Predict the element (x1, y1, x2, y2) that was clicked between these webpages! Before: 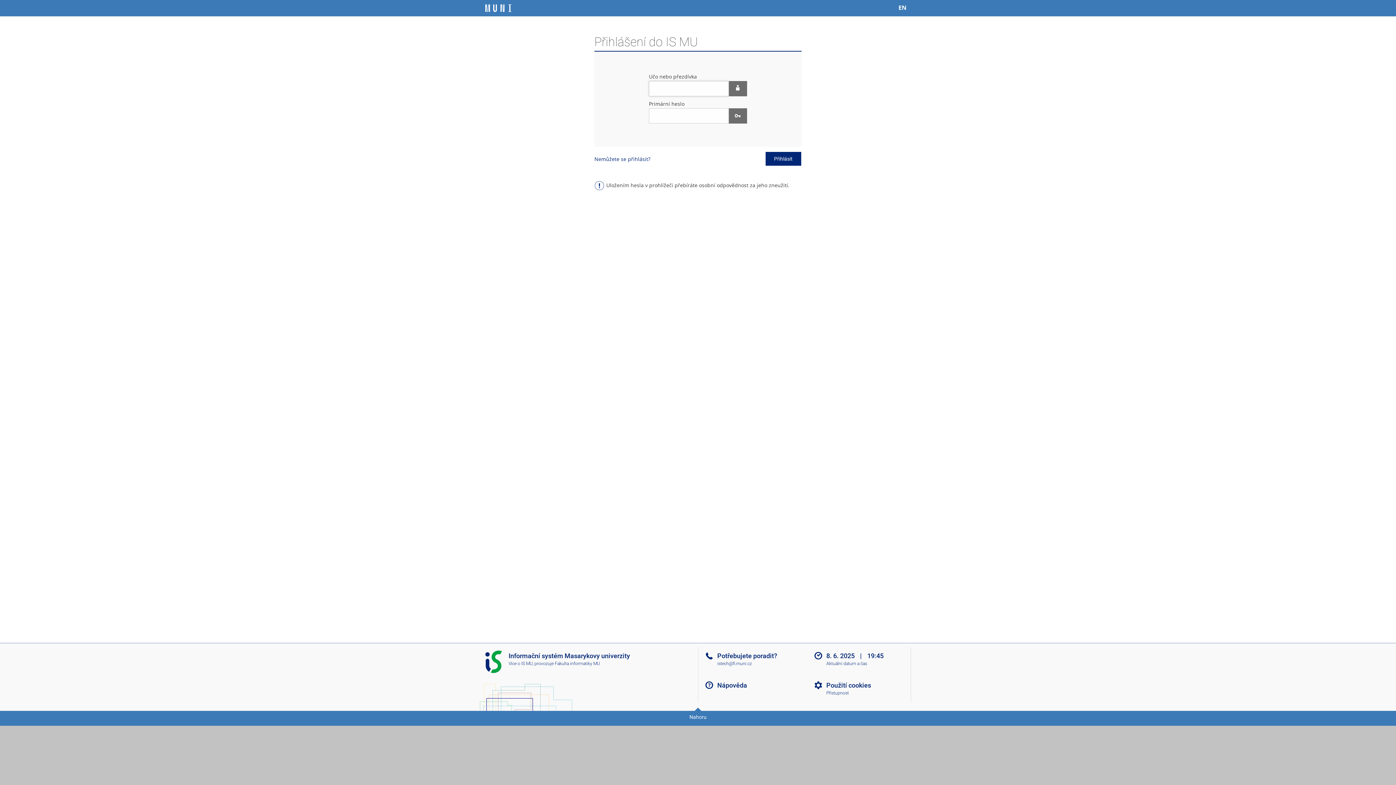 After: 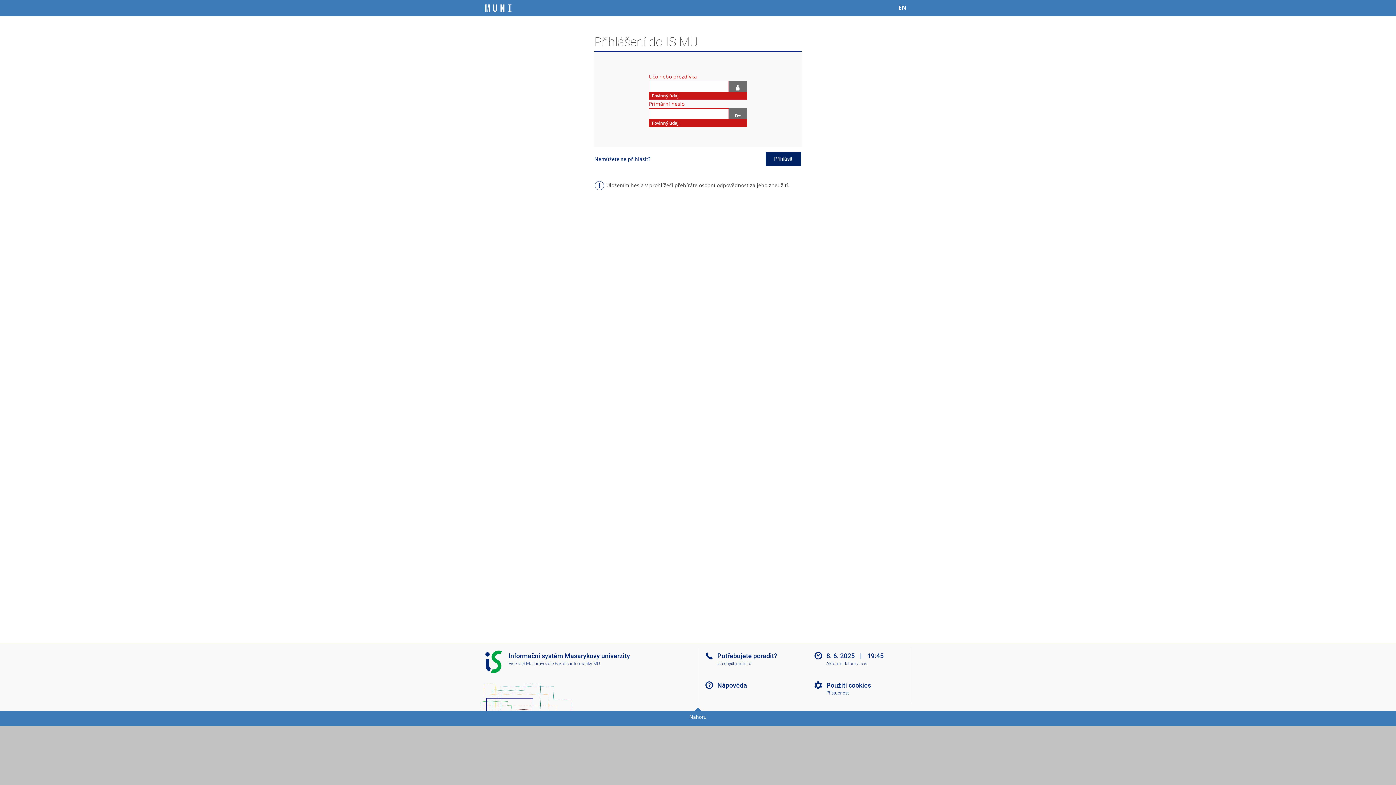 Action: bbox: (765, 152, 801, 165) label: Přihlásit